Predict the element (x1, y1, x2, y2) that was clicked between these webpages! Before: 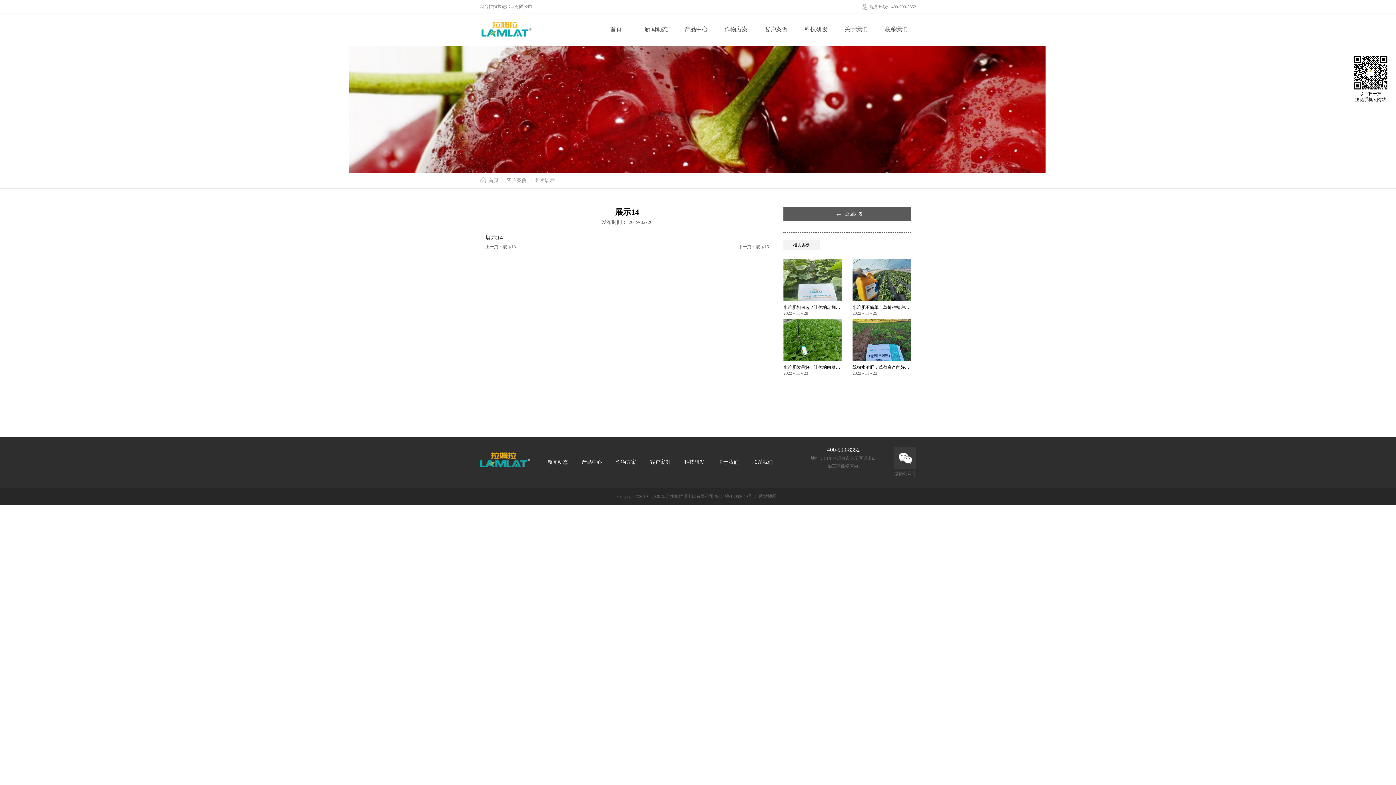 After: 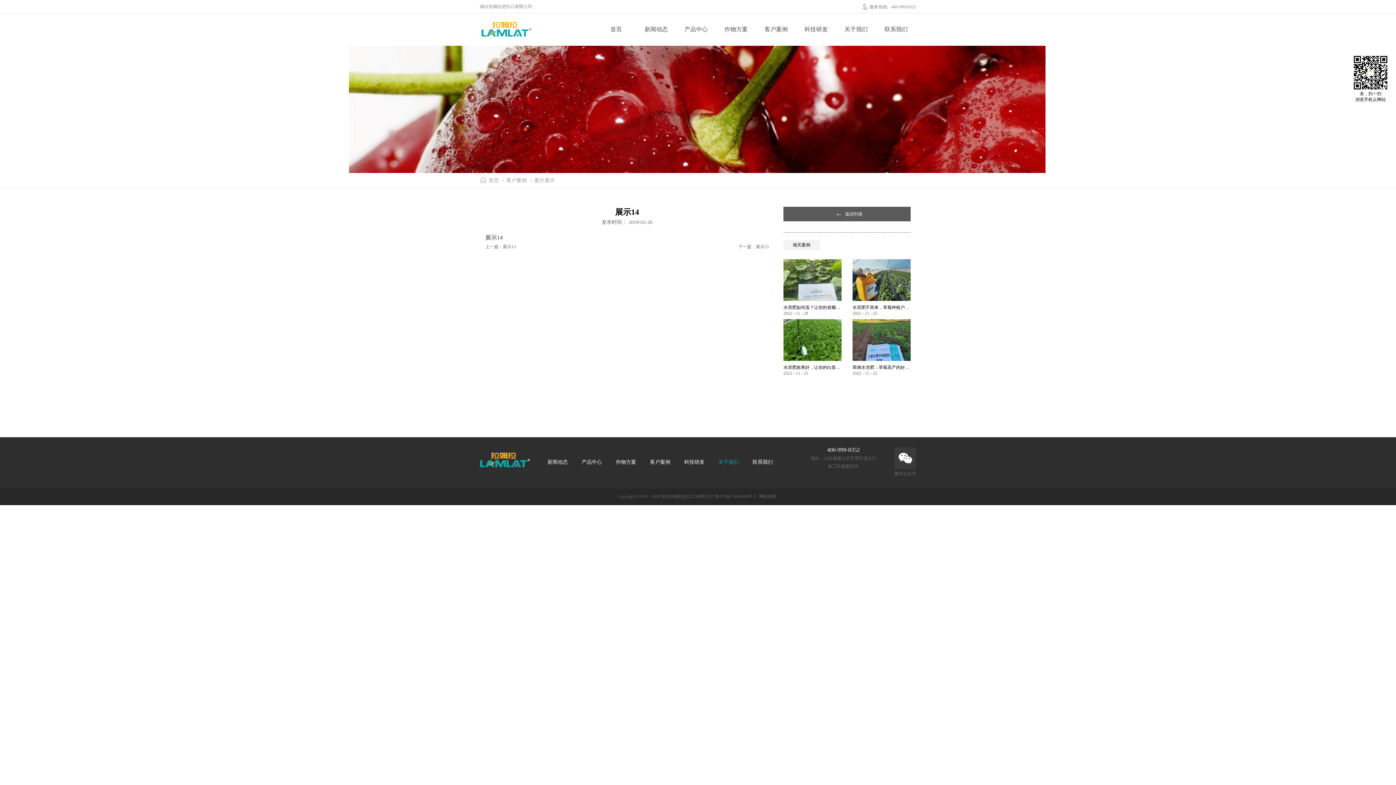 Action: label: 关于我们 bbox: (718, 459, 738, 465)